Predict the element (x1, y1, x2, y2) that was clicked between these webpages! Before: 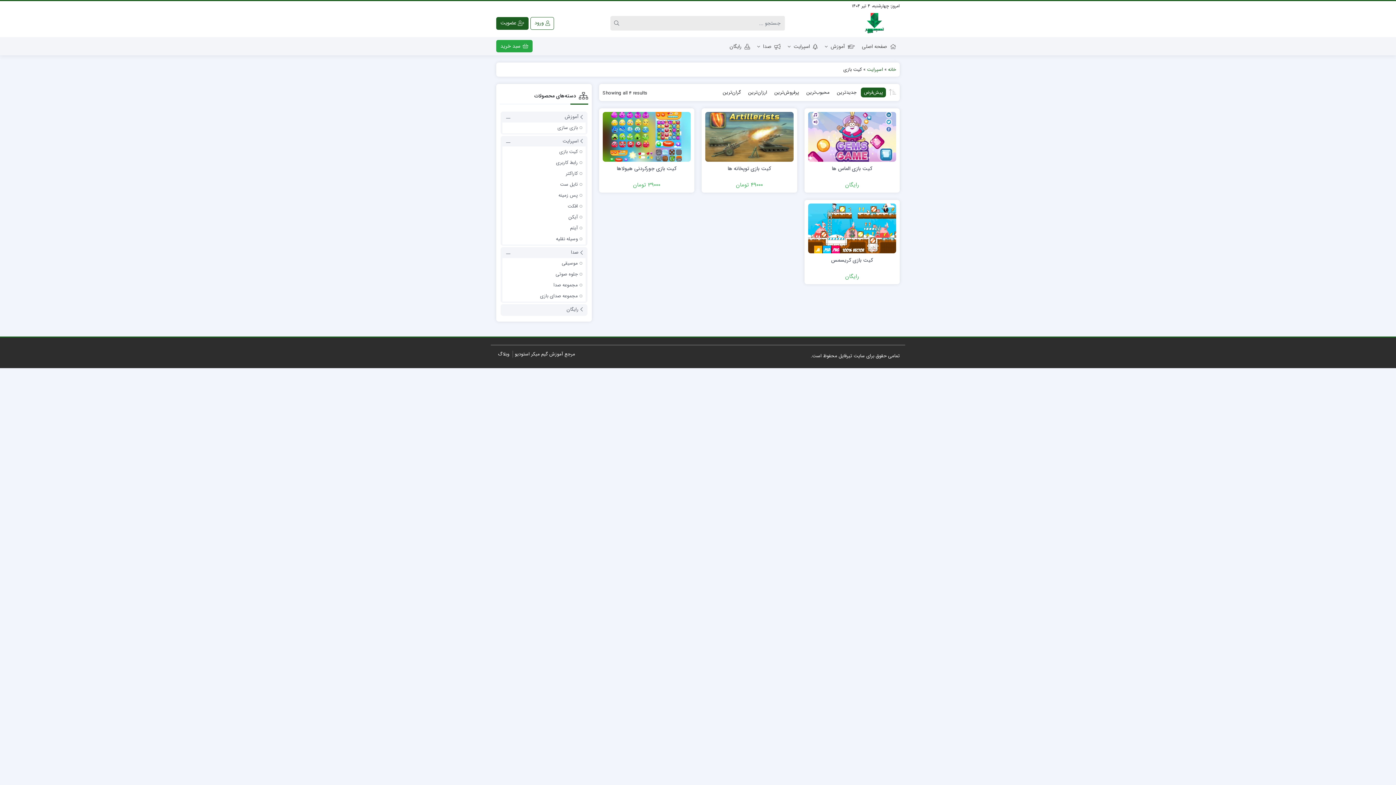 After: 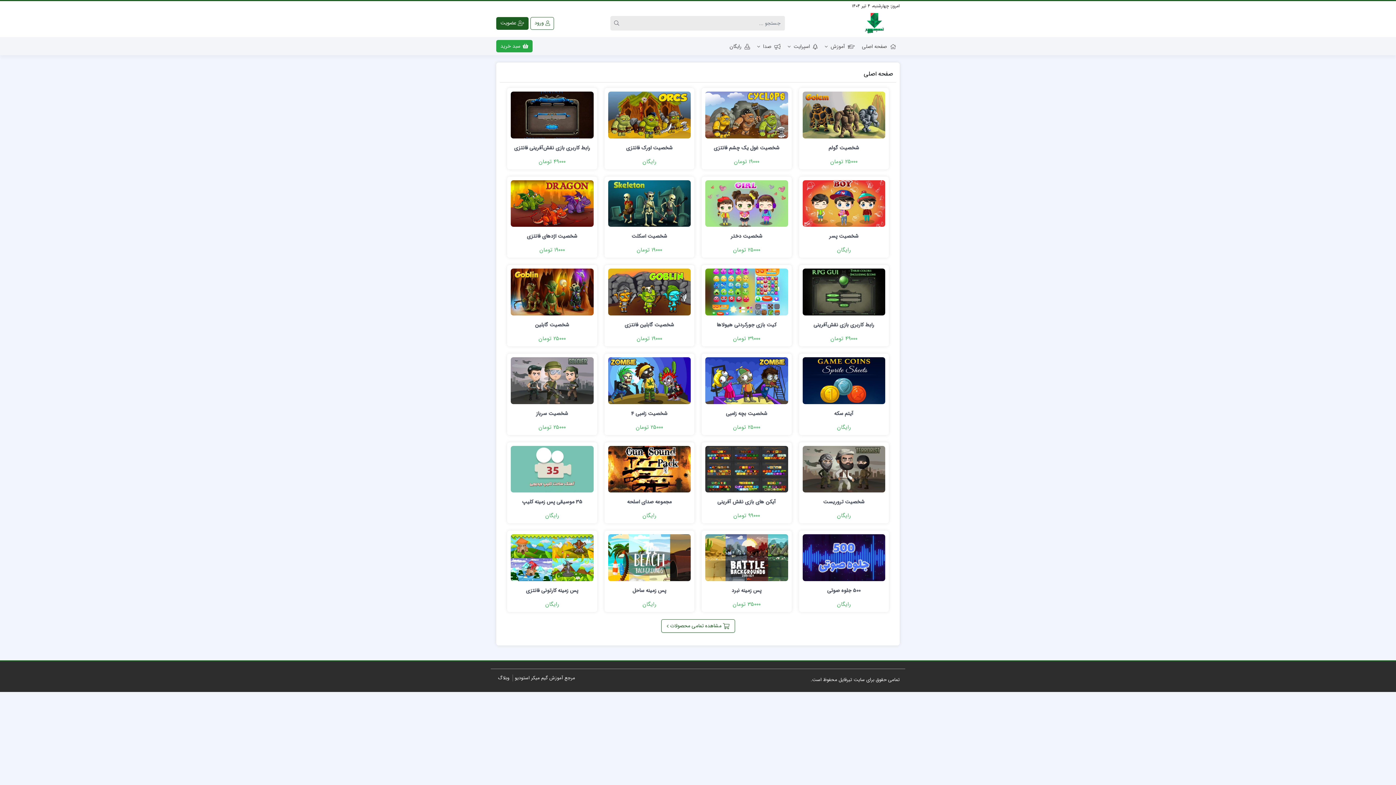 Action: bbox: (849, 12, 900, 34)